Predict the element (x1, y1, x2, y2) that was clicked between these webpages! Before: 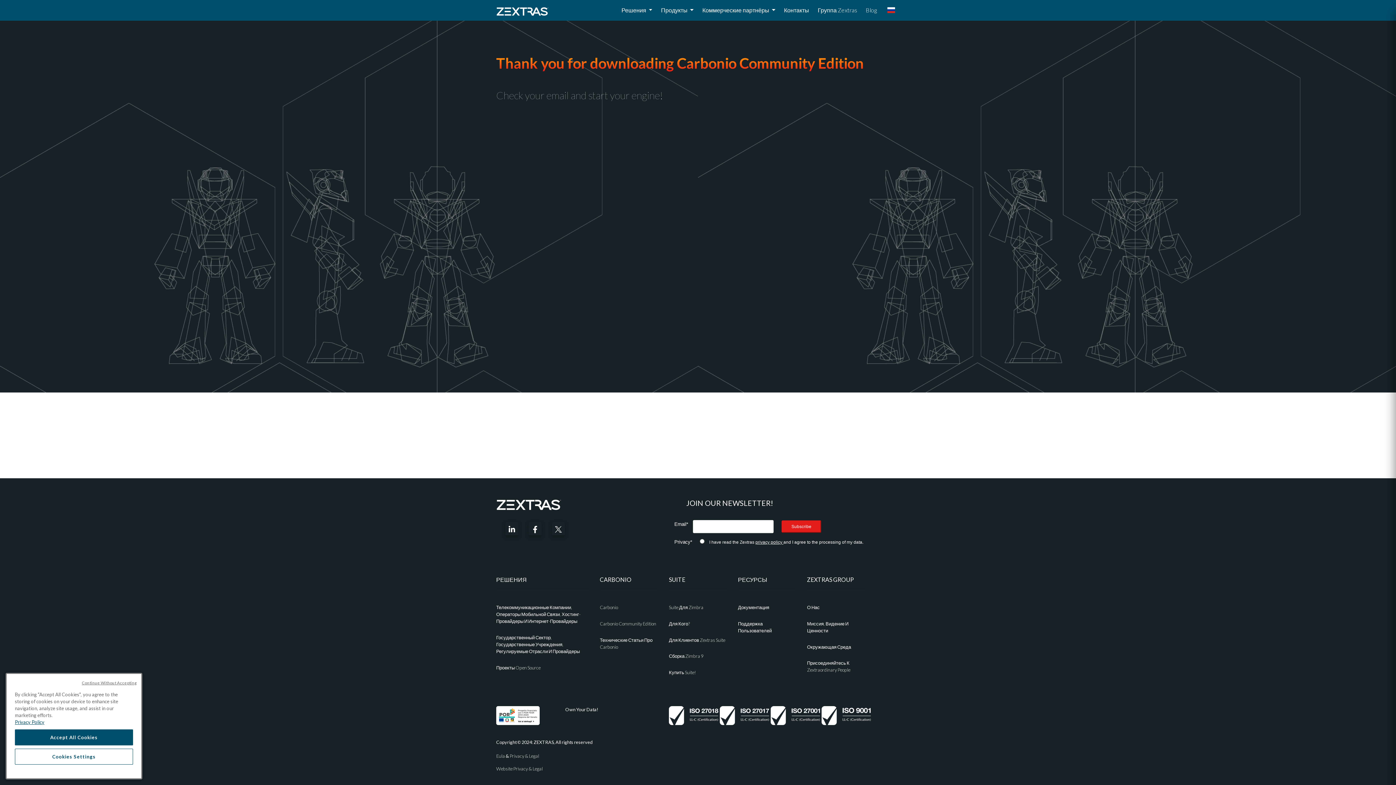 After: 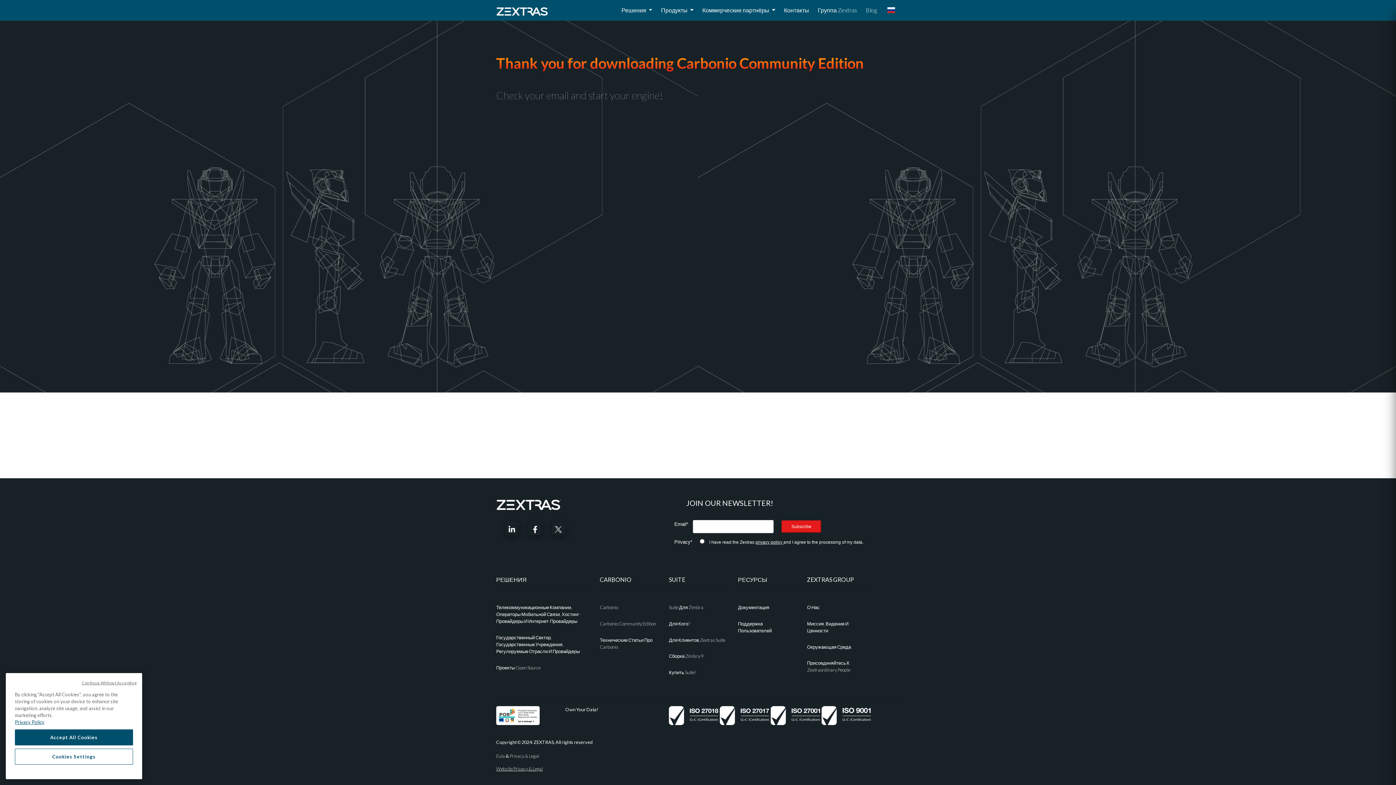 Action: label: Website Privacy & Legal bbox: (496, 766, 542, 772)